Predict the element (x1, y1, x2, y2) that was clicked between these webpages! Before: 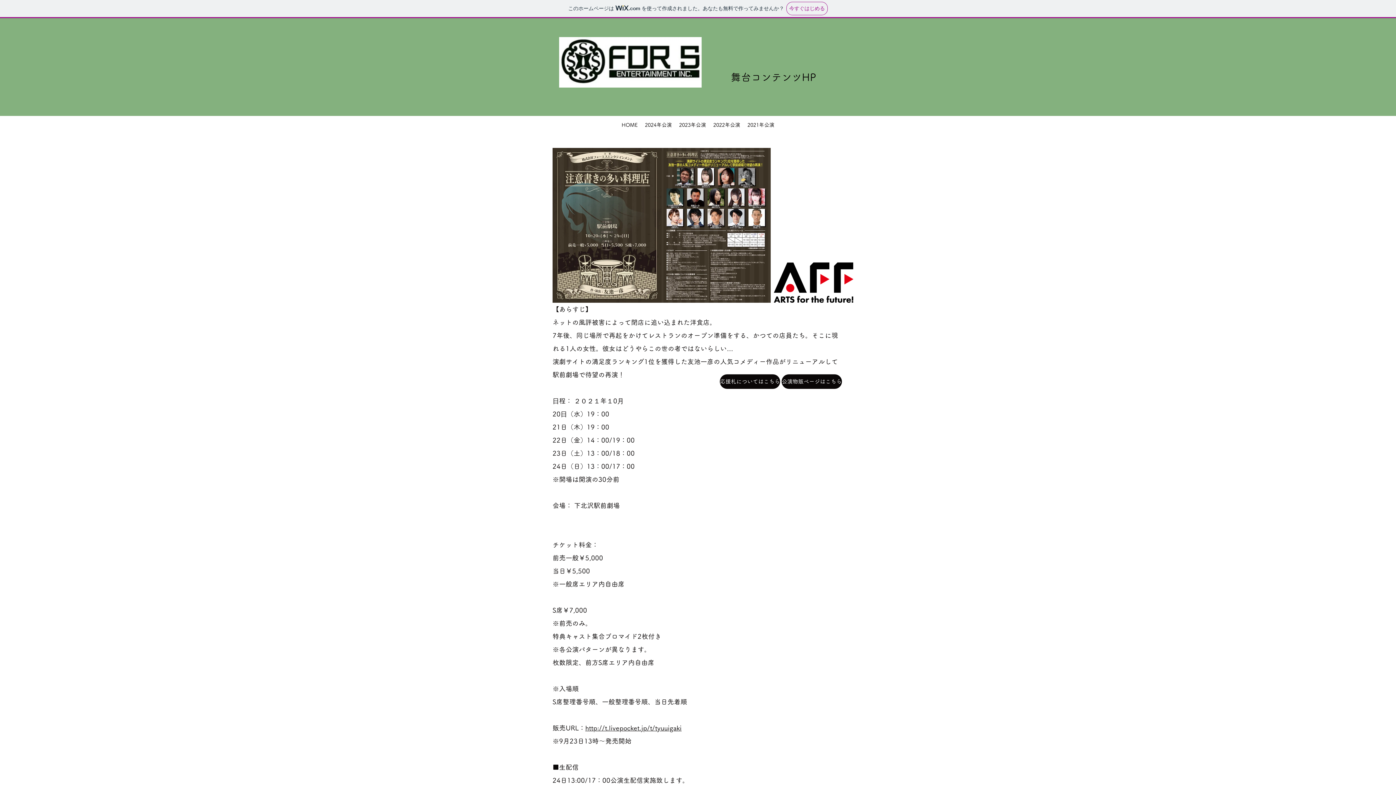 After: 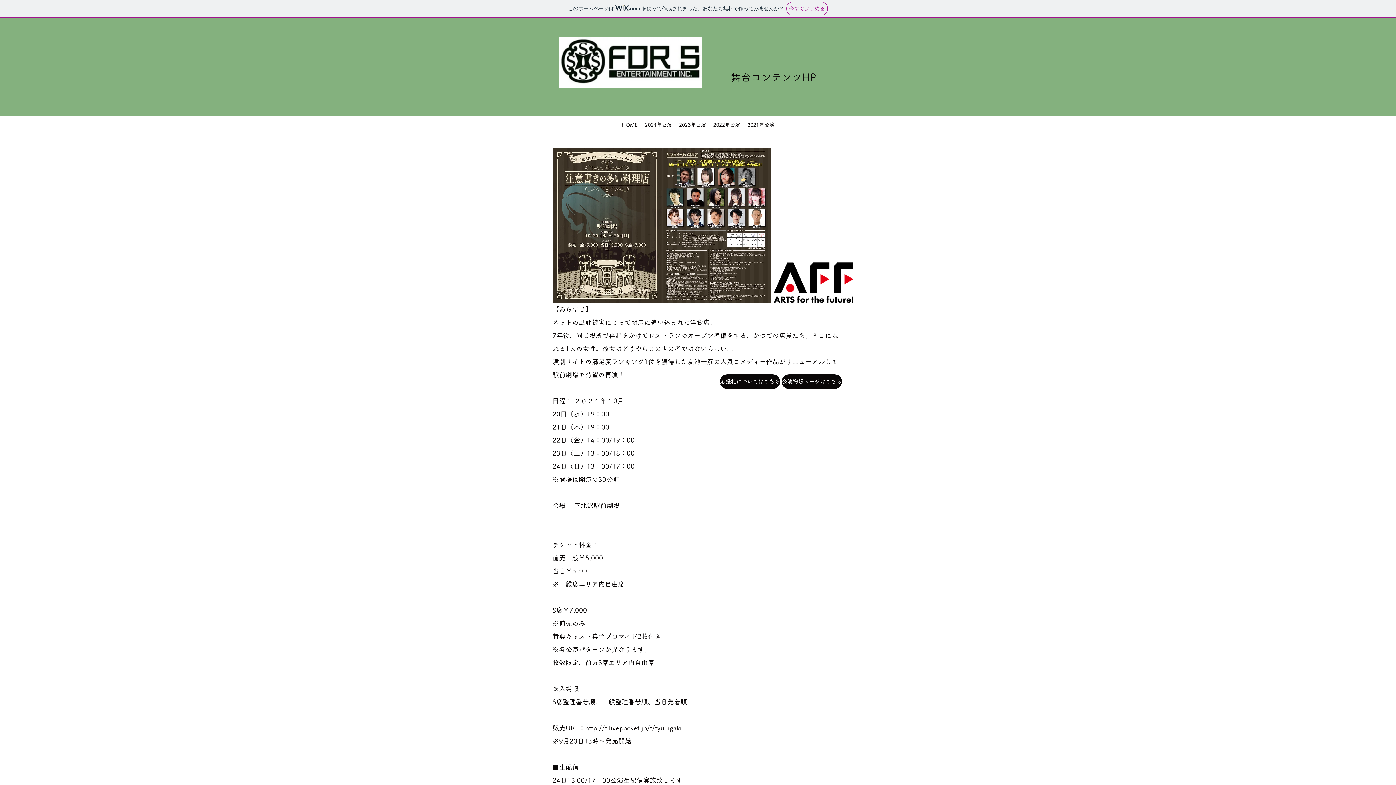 Action: label: http://t.livepocket.jp/t/tyuuigaki bbox: (585, 725, 681, 731)